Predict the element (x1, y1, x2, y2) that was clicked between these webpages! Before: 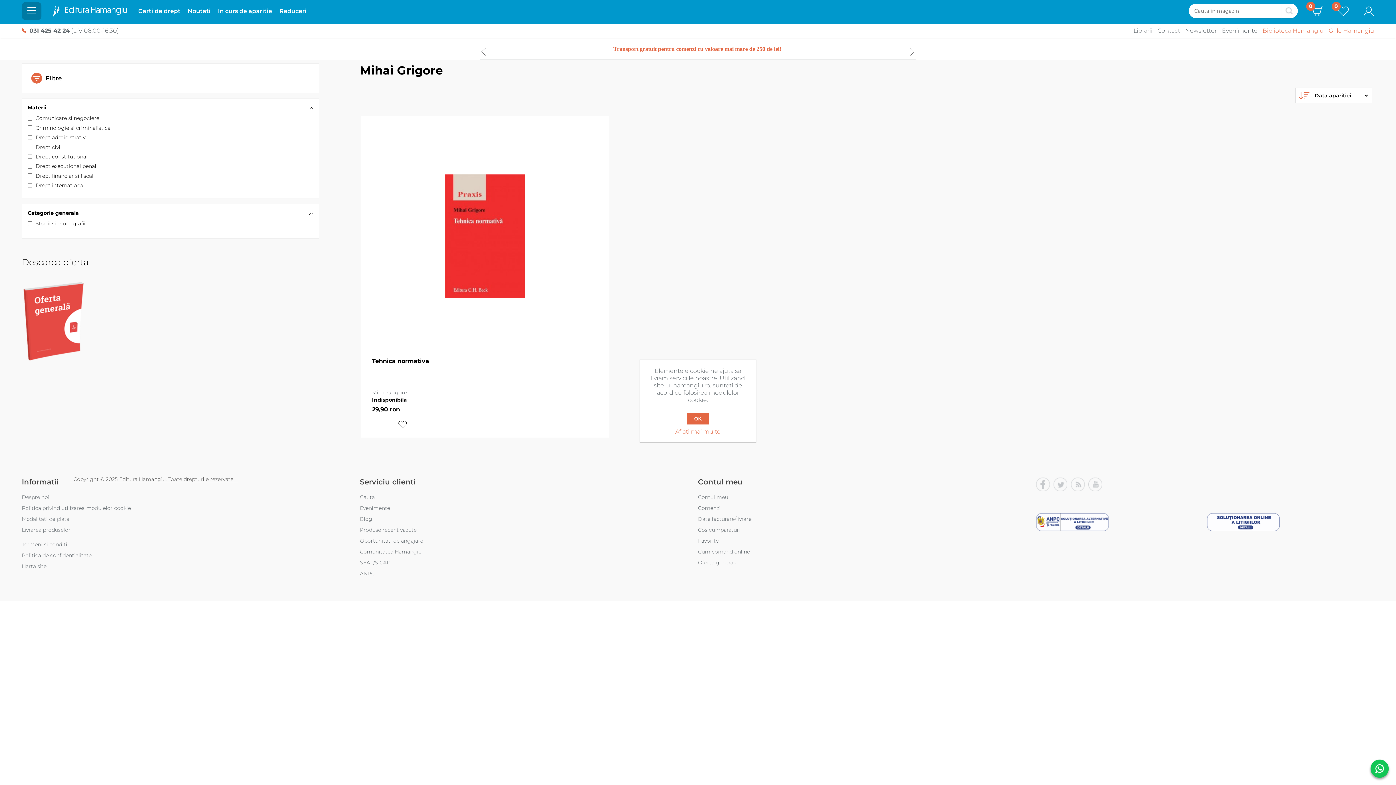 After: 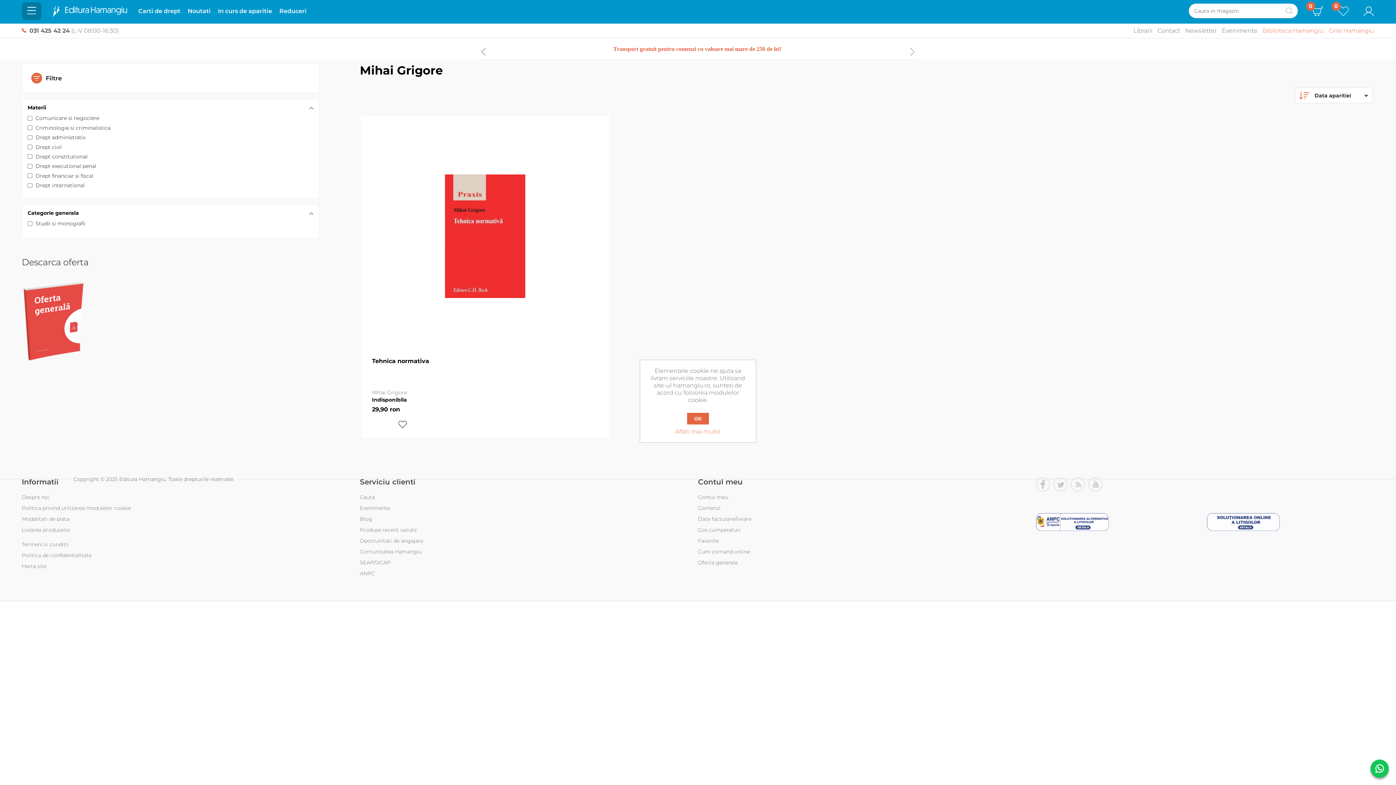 Action: bbox: (1036, 513, 1203, 532)